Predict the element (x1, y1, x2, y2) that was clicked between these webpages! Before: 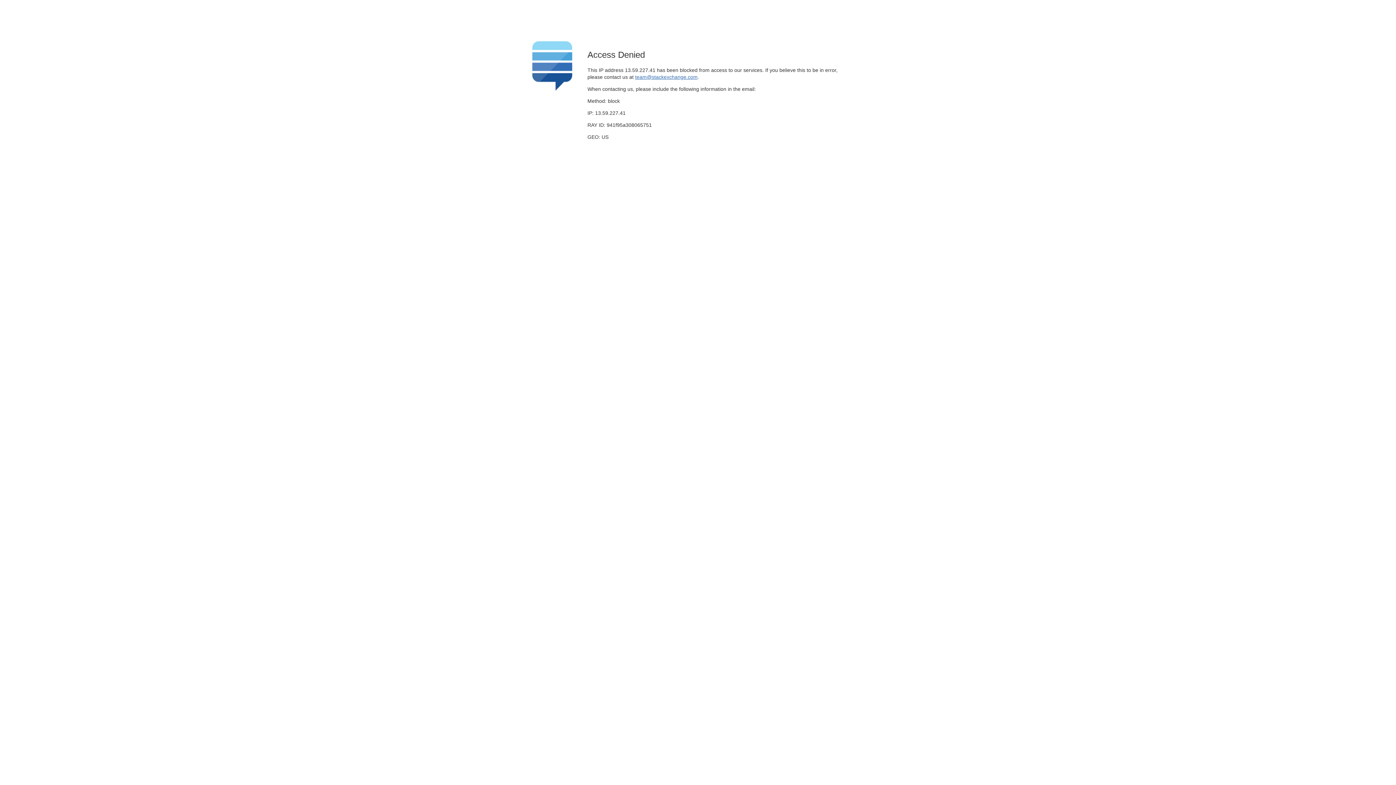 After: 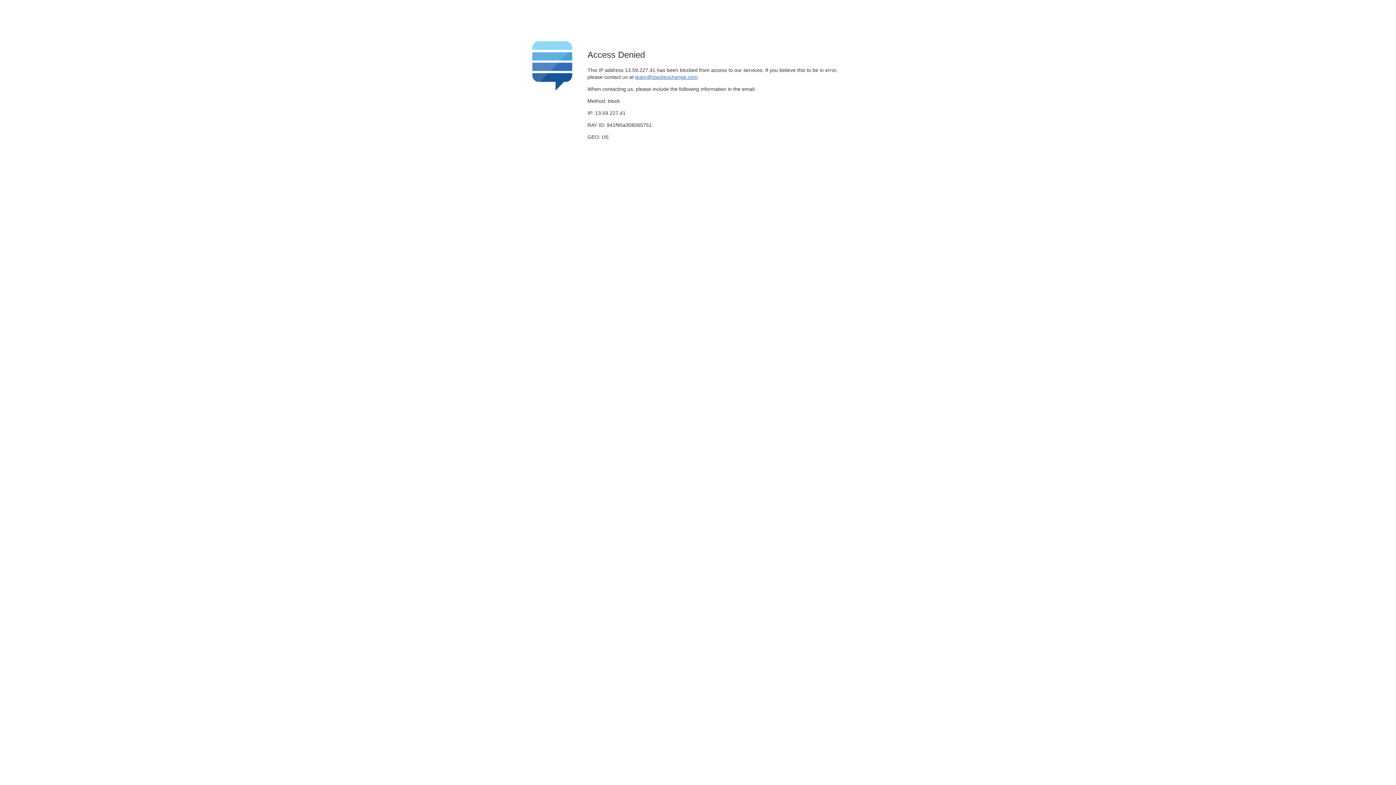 Action: bbox: (635, 74, 697, 79) label: team@stackexchange.com